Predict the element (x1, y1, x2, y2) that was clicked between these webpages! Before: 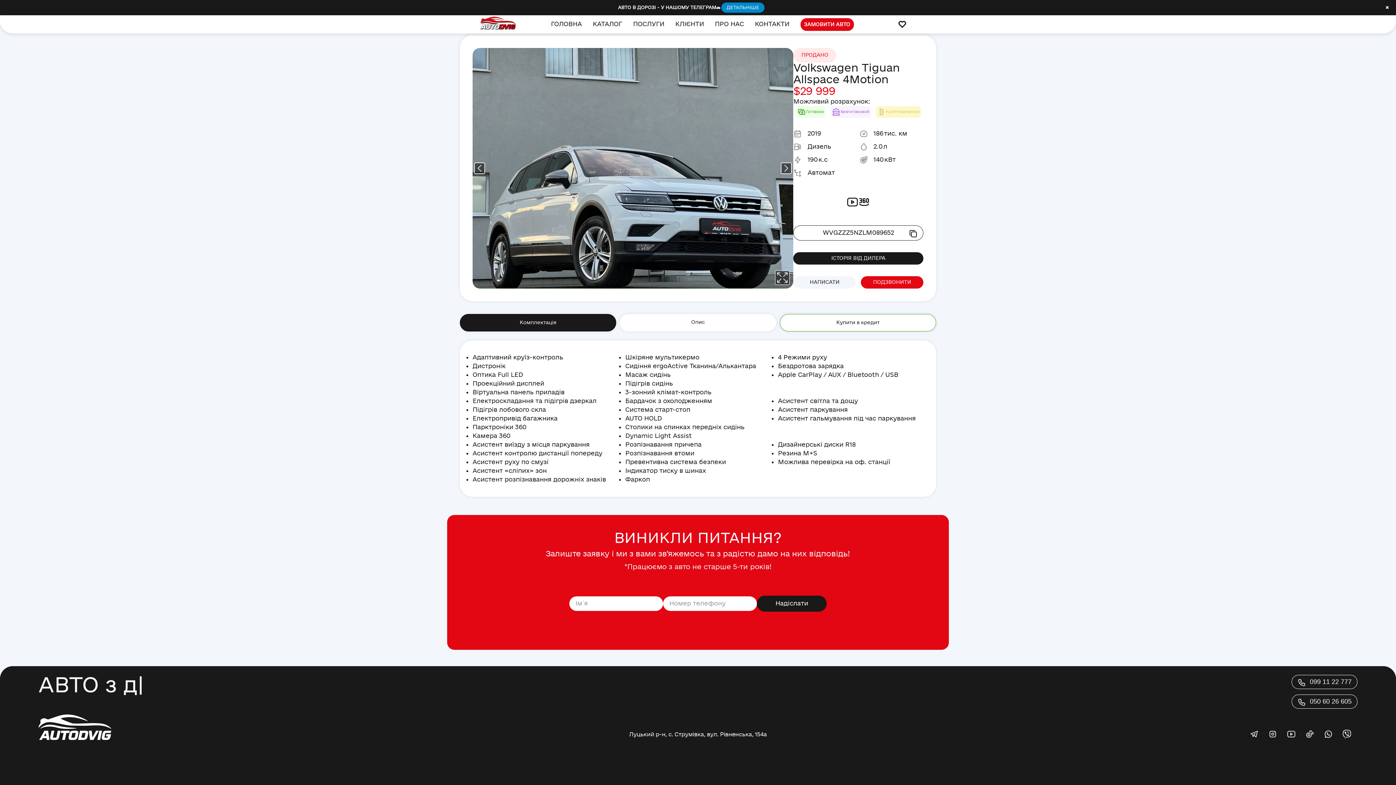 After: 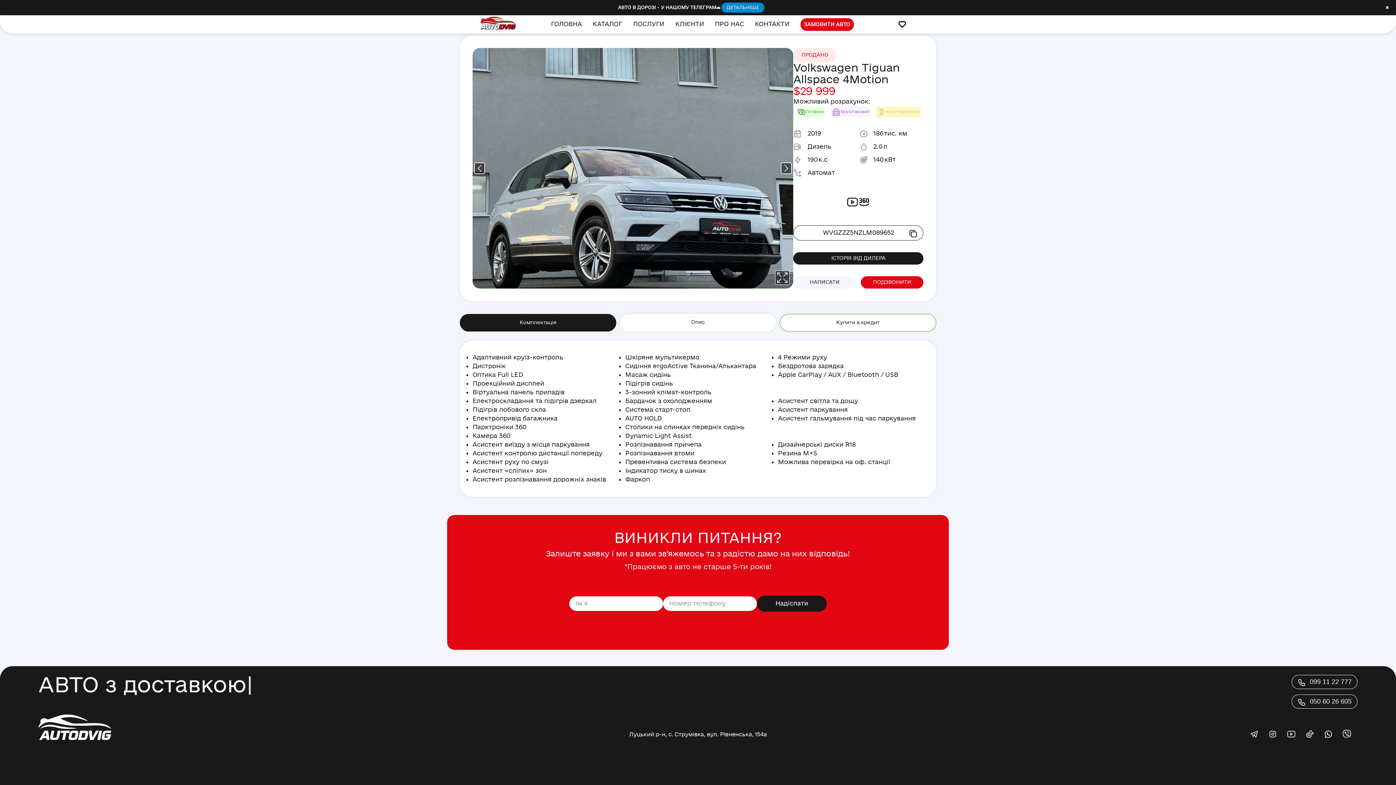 Action: bbox: (1292, 675, 1357, 689) label: 099 11 22 777